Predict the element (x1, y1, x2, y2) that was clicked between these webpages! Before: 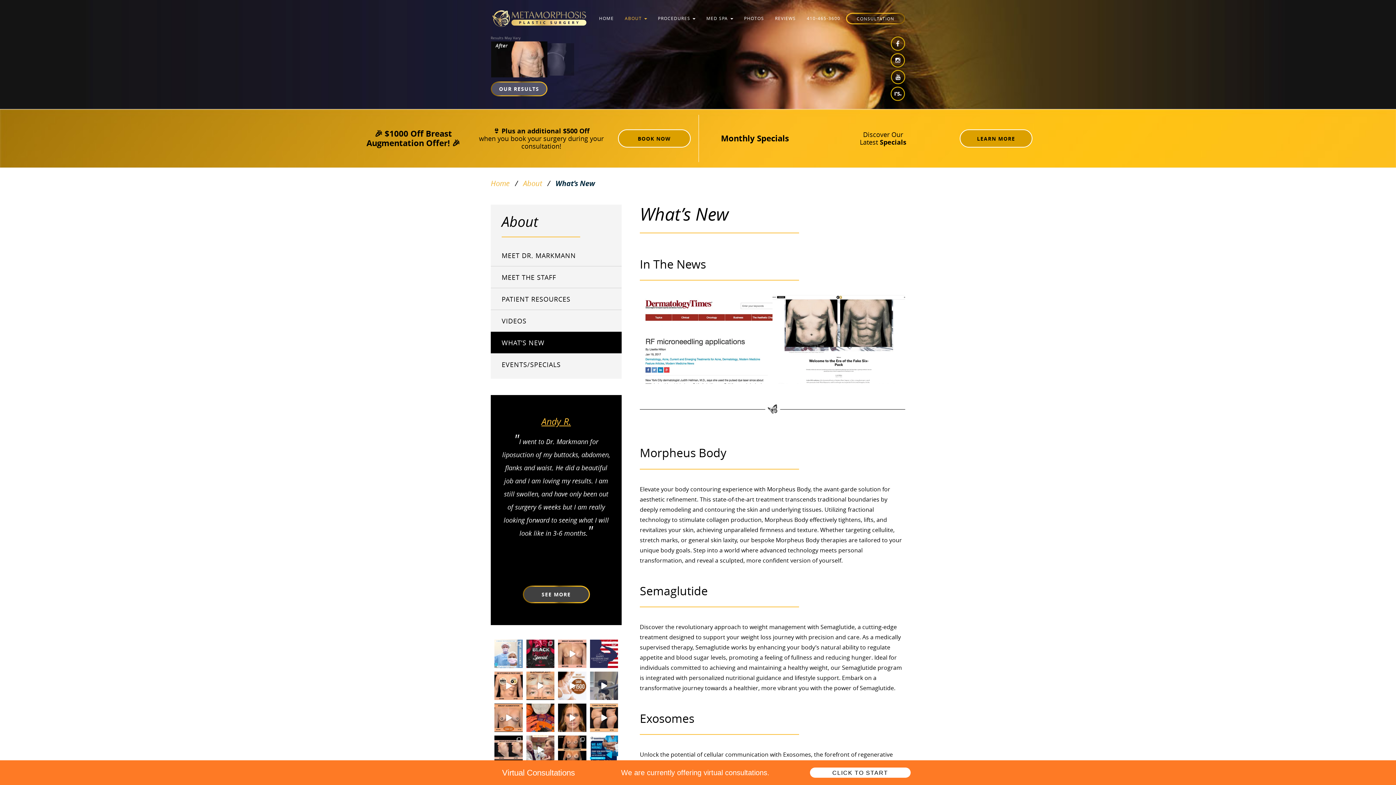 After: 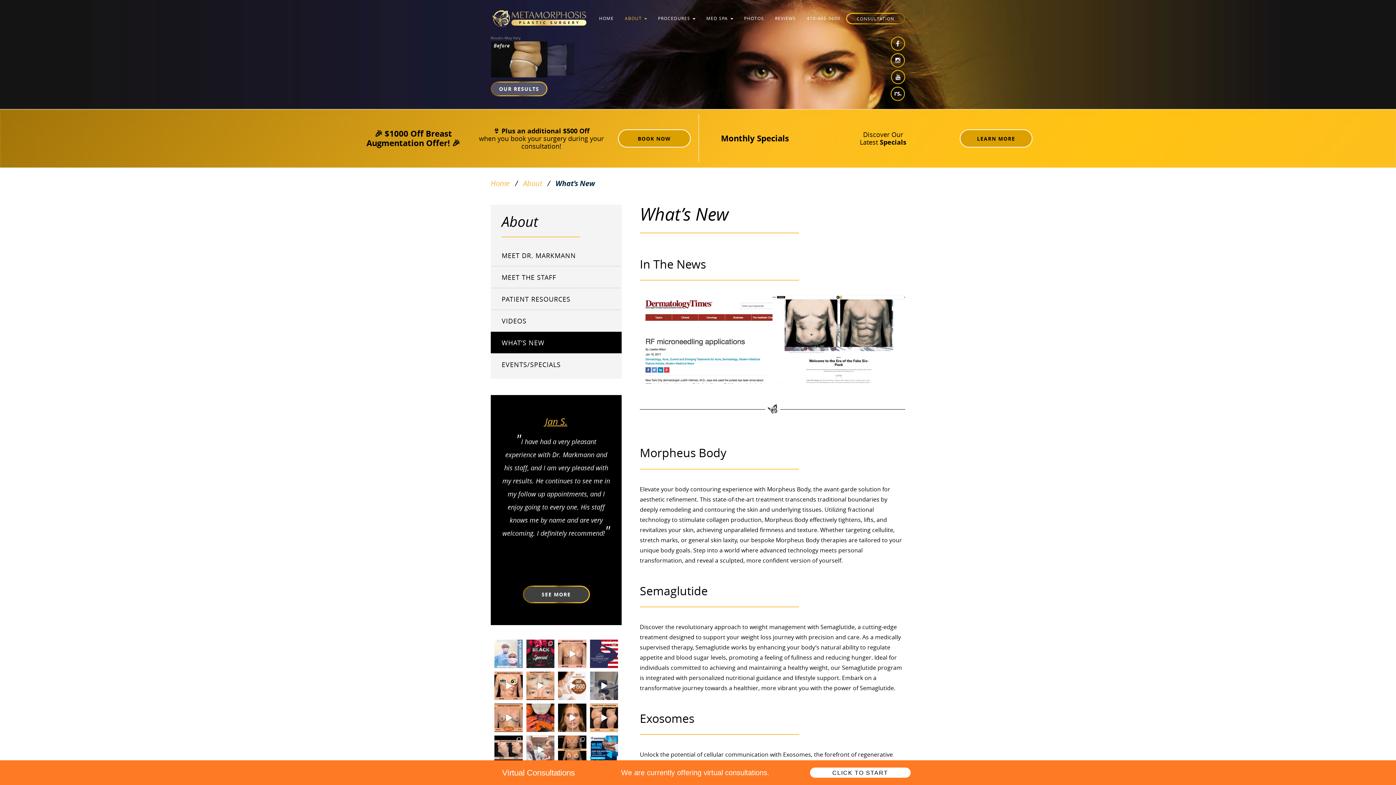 Action: bbox: (526, 736, 554, 764) label: Looking to get a snatched jawline? Your answer is